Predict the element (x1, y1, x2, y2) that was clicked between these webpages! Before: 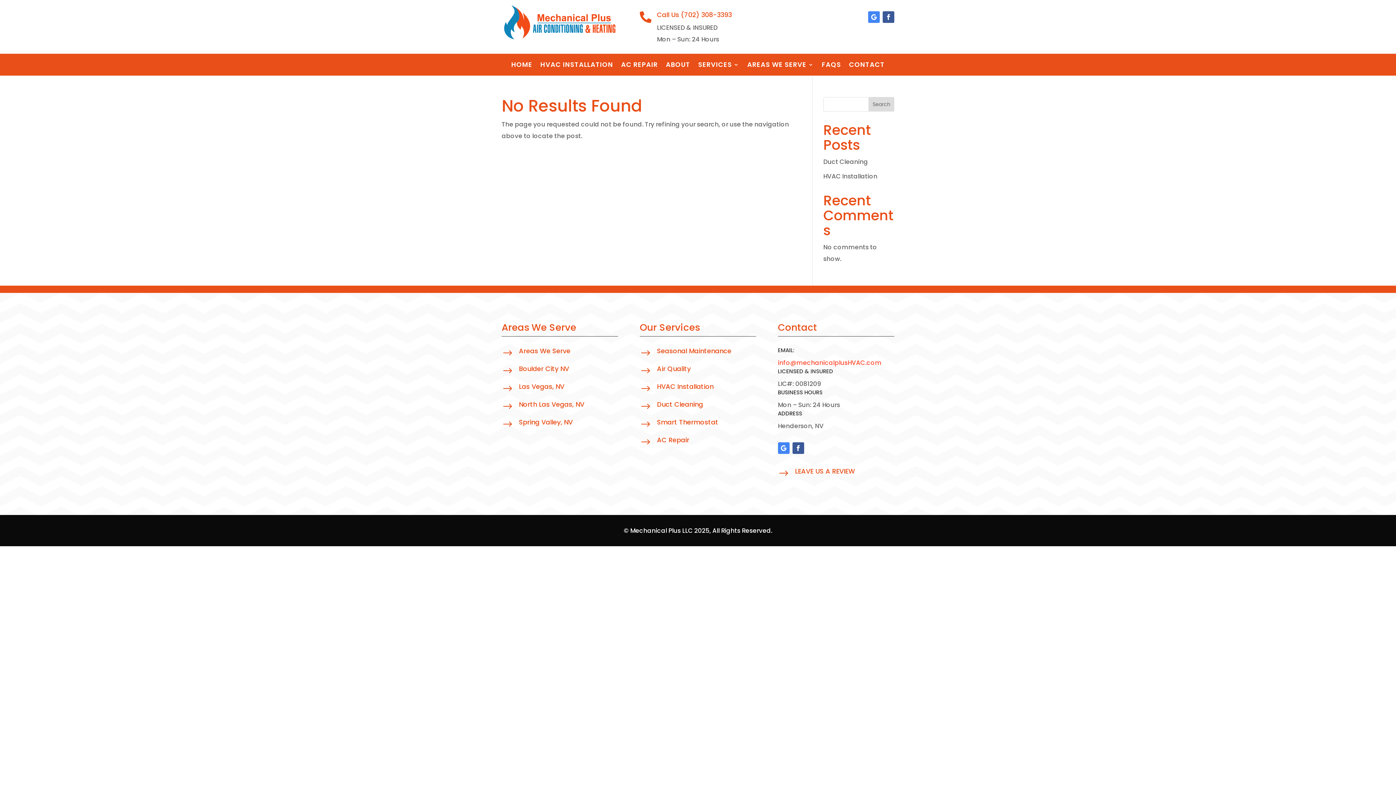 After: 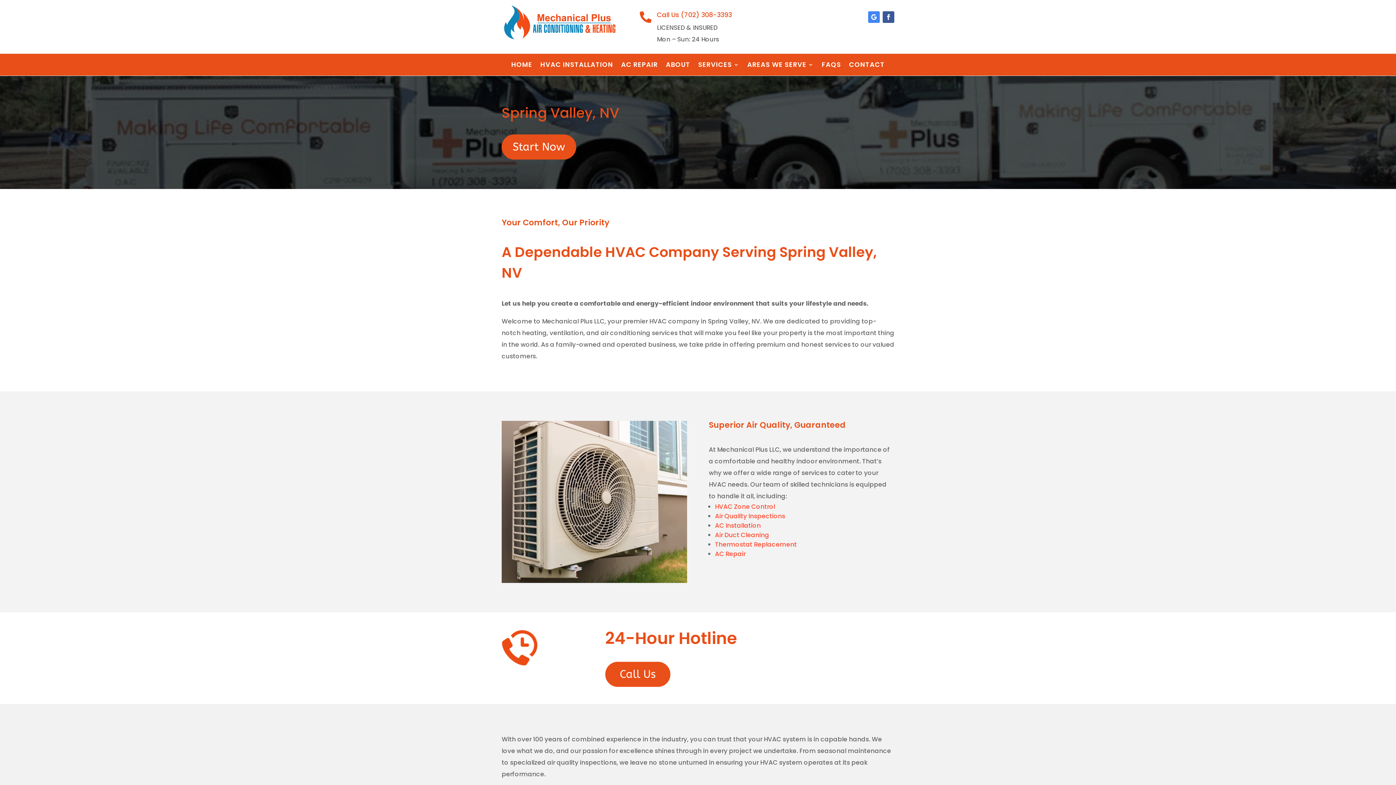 Action: label: Spring Valley, NV bbox: (518, 417, 572, 426)